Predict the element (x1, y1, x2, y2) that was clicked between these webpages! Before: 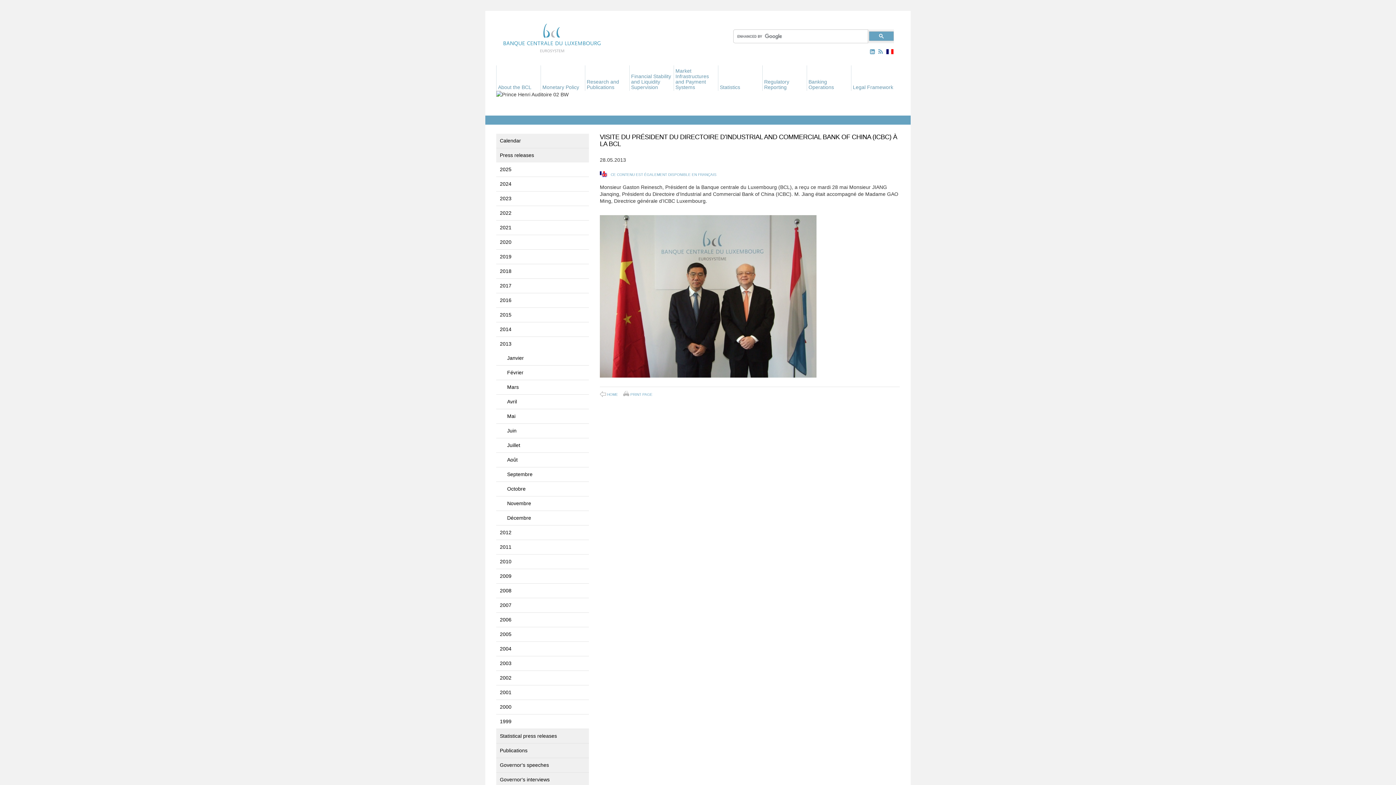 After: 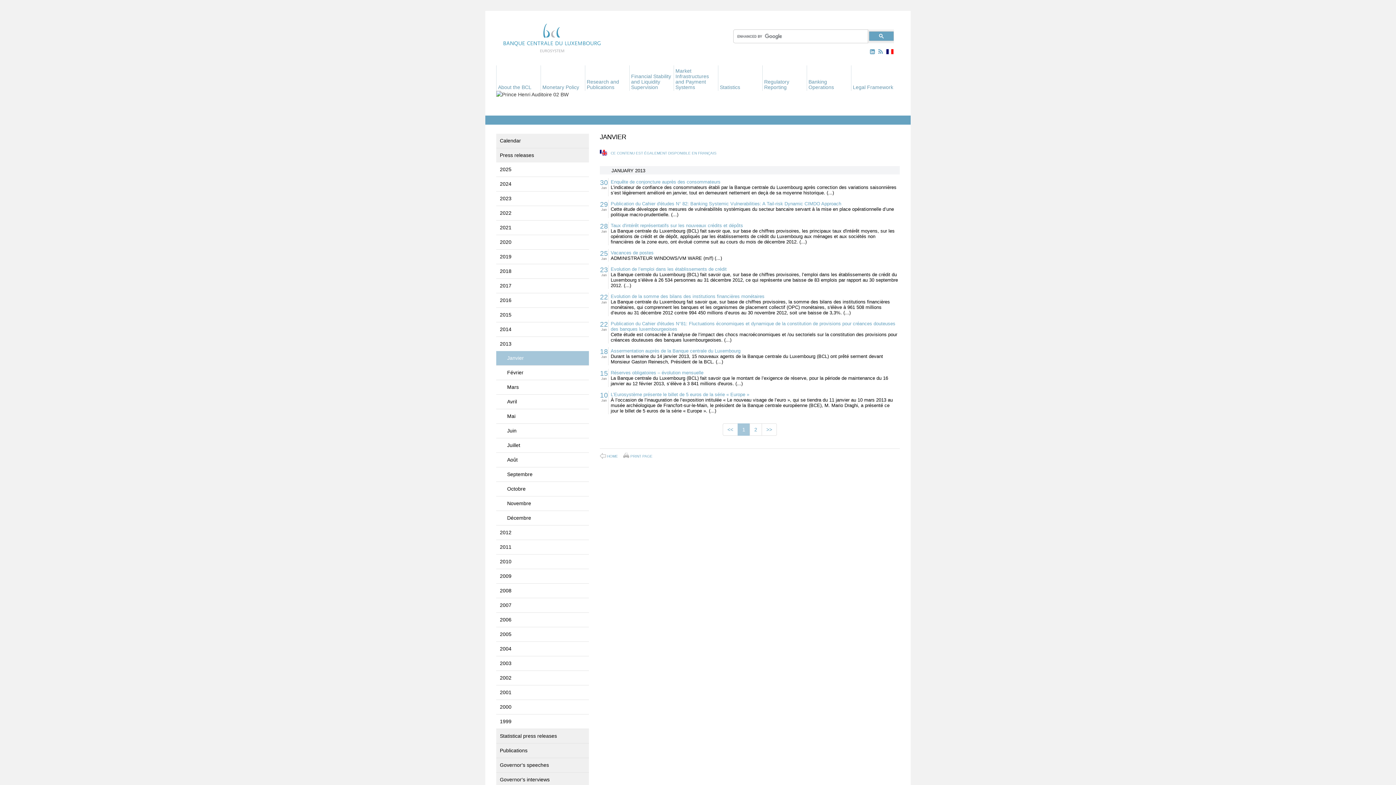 Action: bbox: (496, 351, 589, 365) label: Janvier